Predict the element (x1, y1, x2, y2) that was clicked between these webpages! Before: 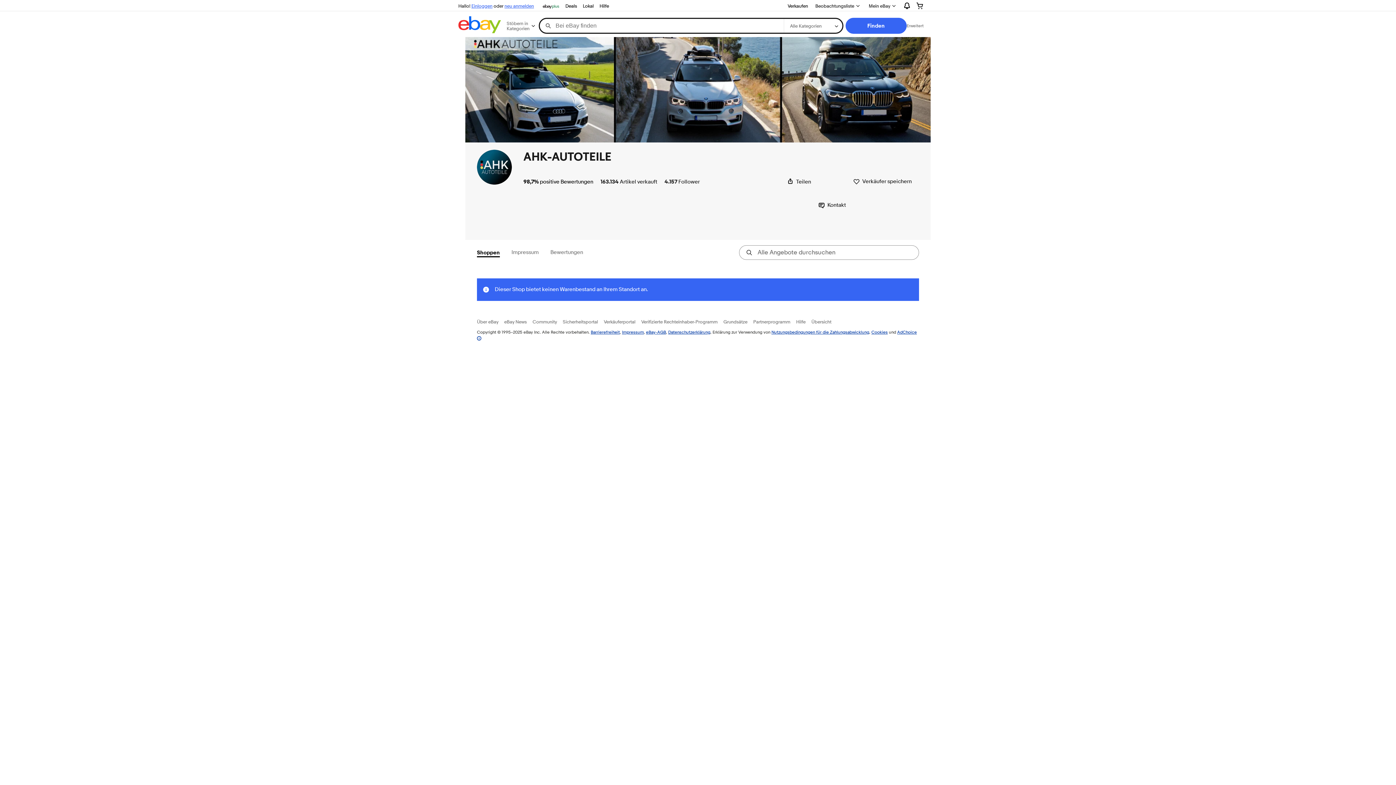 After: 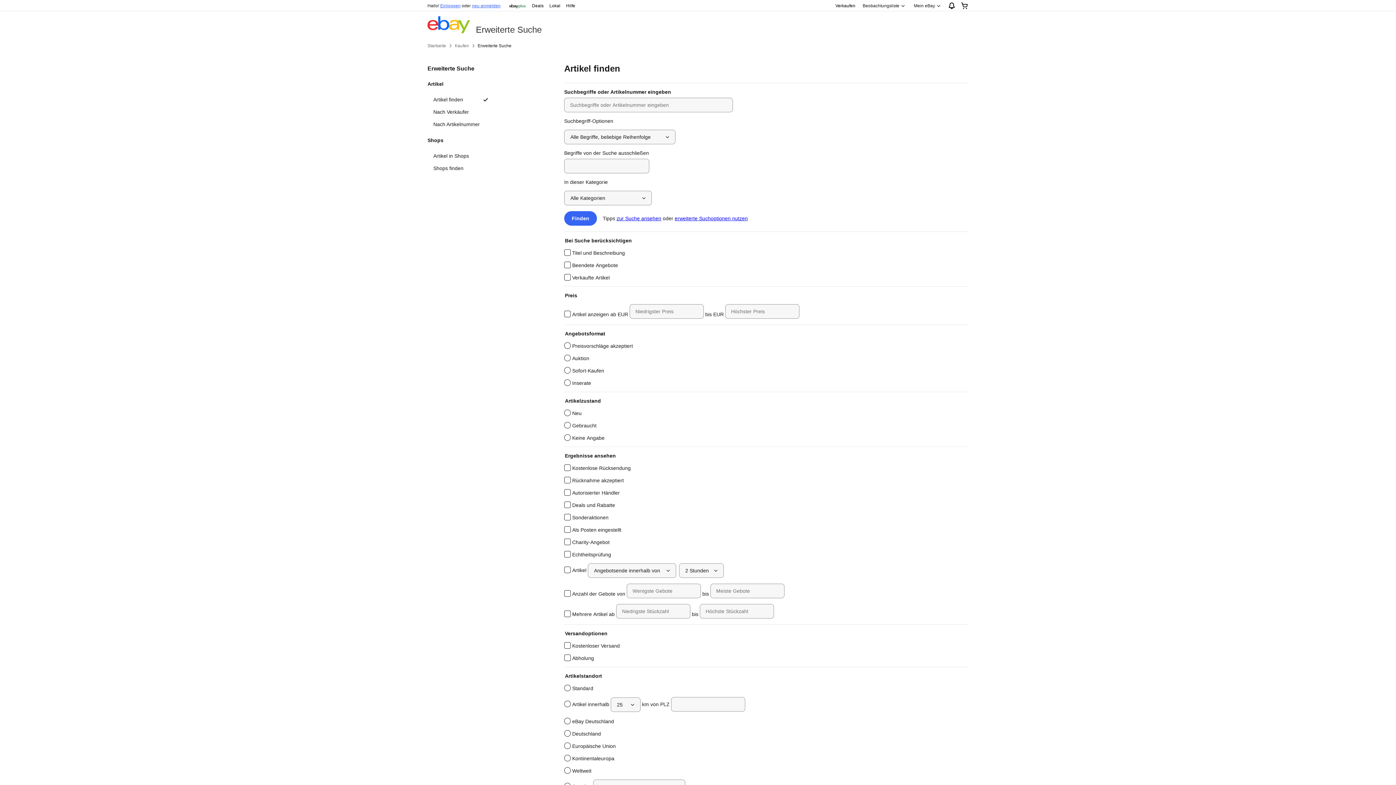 Action: label: Erweitert bbox: (906, 22, 923, 28)